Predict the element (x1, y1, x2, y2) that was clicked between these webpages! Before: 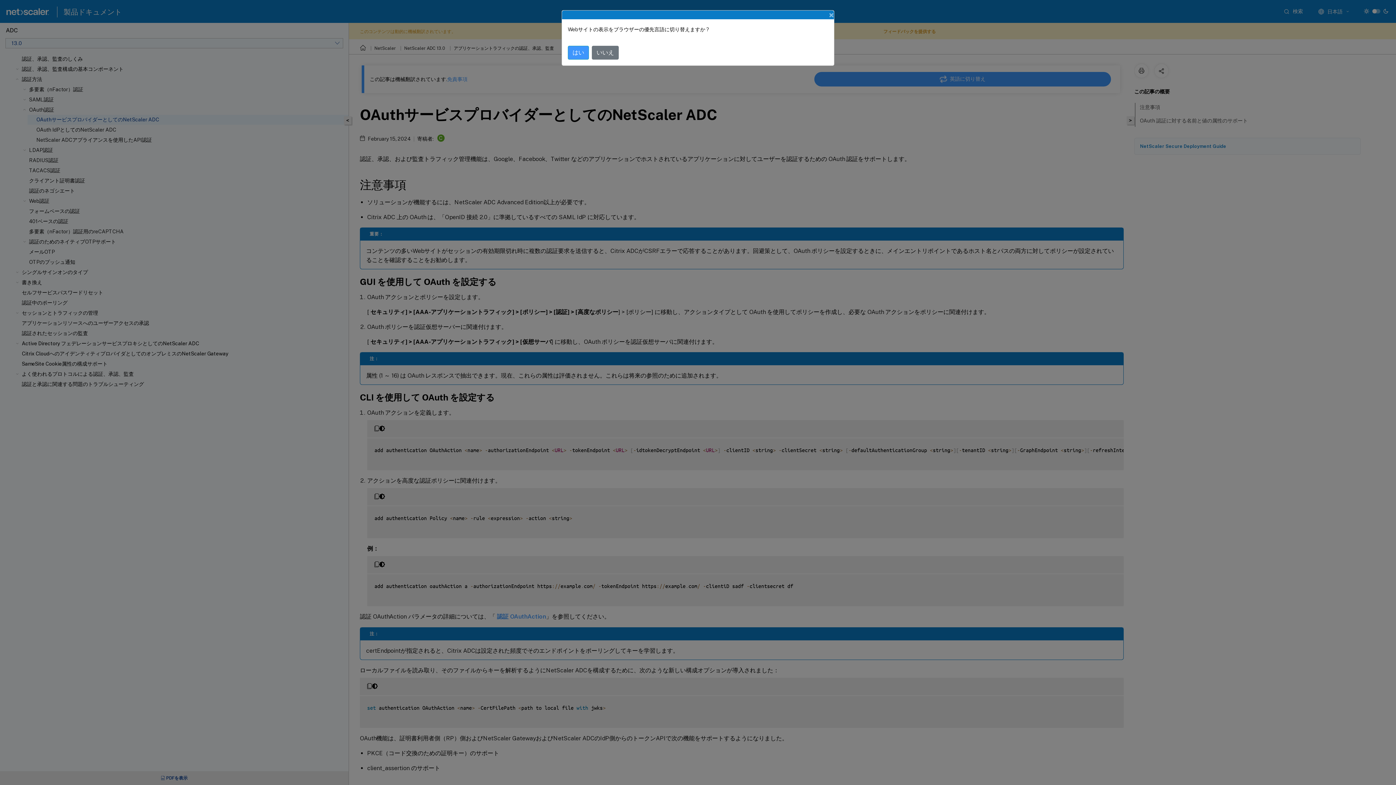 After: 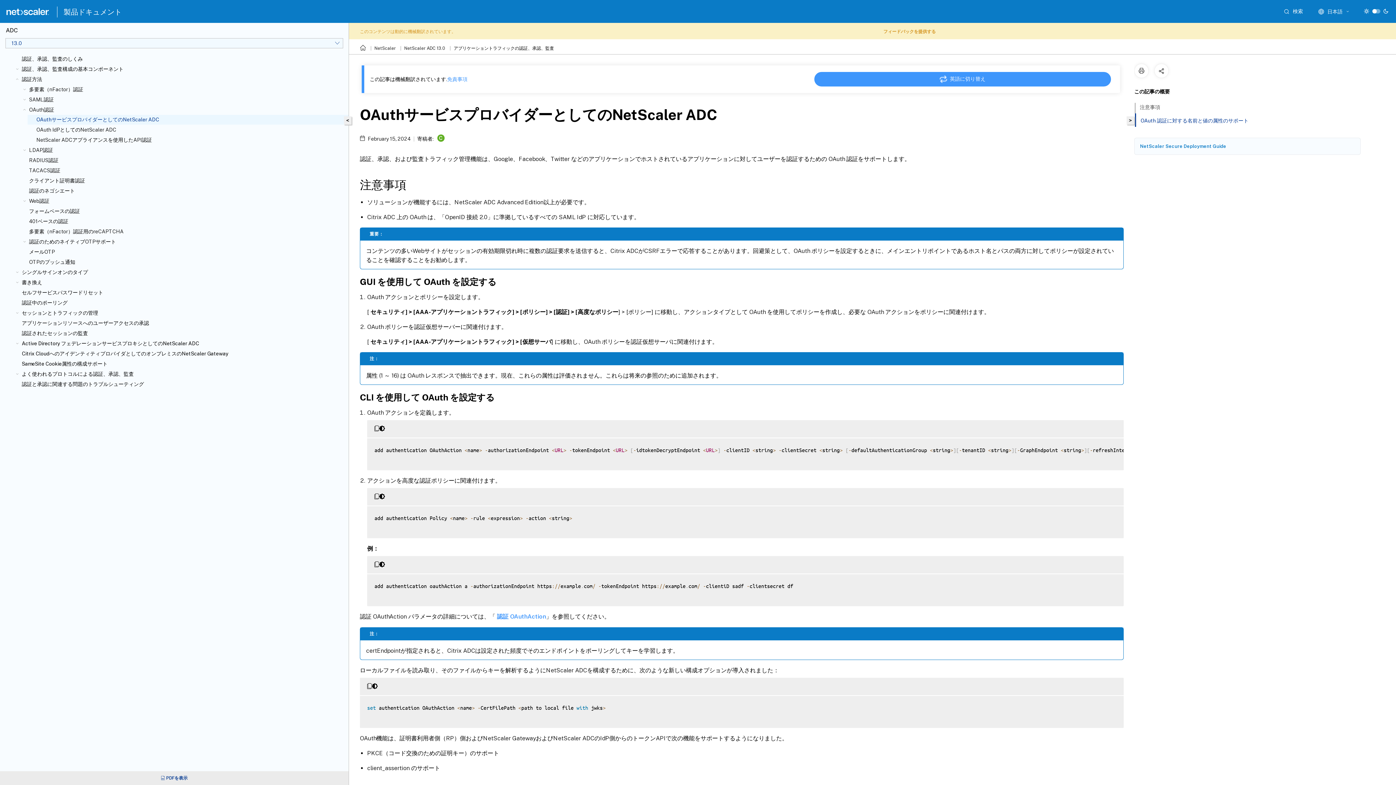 Action: label: いいえ bbox: (592, 45, 618, 59)